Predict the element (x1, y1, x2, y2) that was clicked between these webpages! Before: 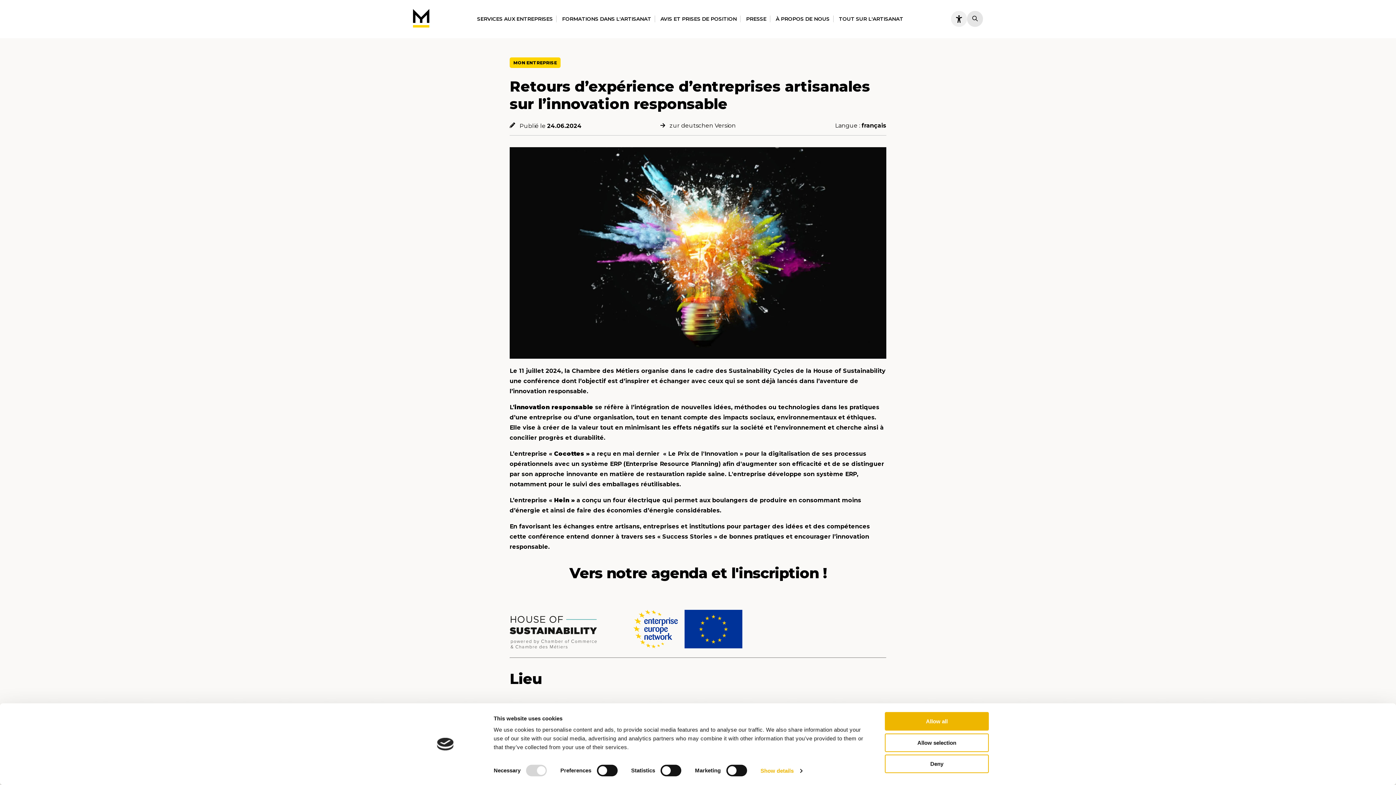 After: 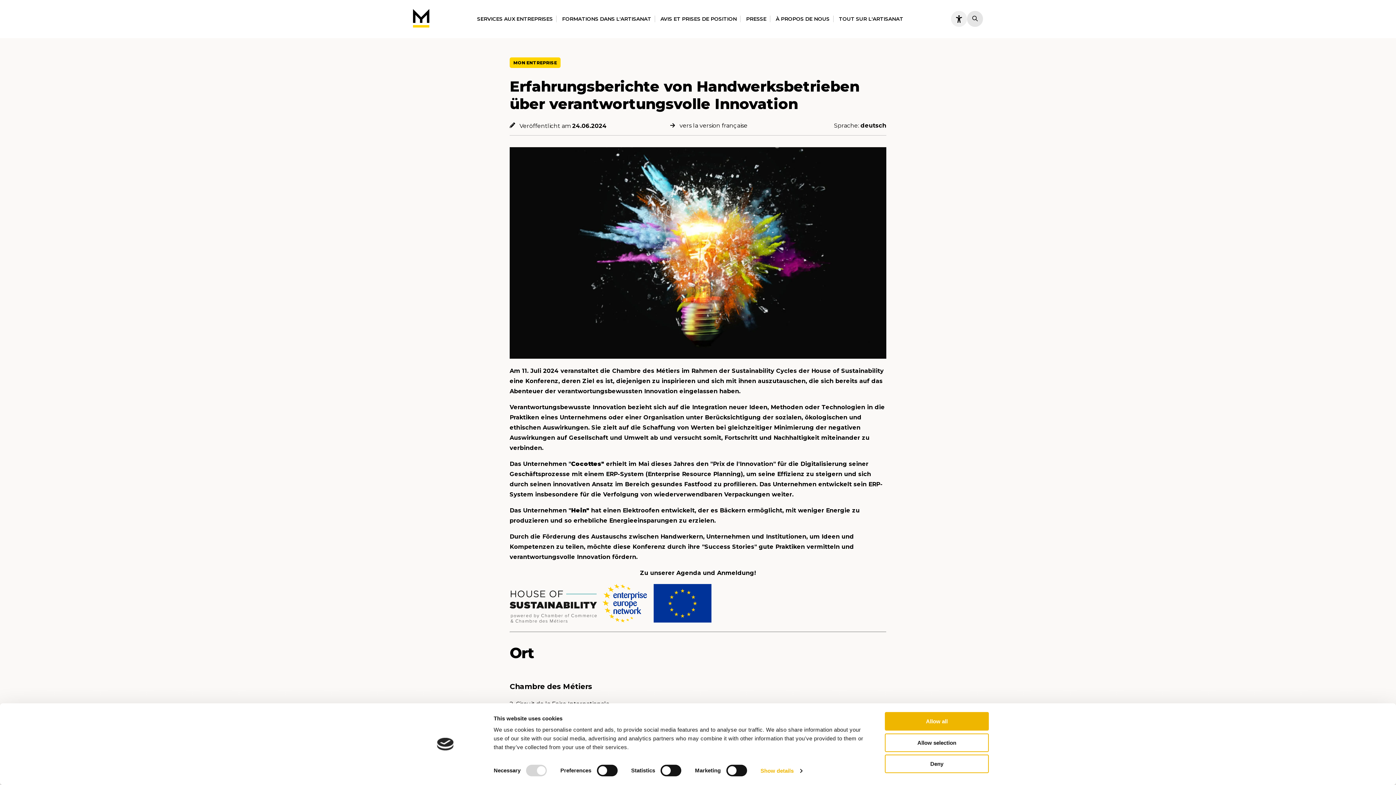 Action: bbox: (669, 122, 736, 128) label: zur deutschen Version